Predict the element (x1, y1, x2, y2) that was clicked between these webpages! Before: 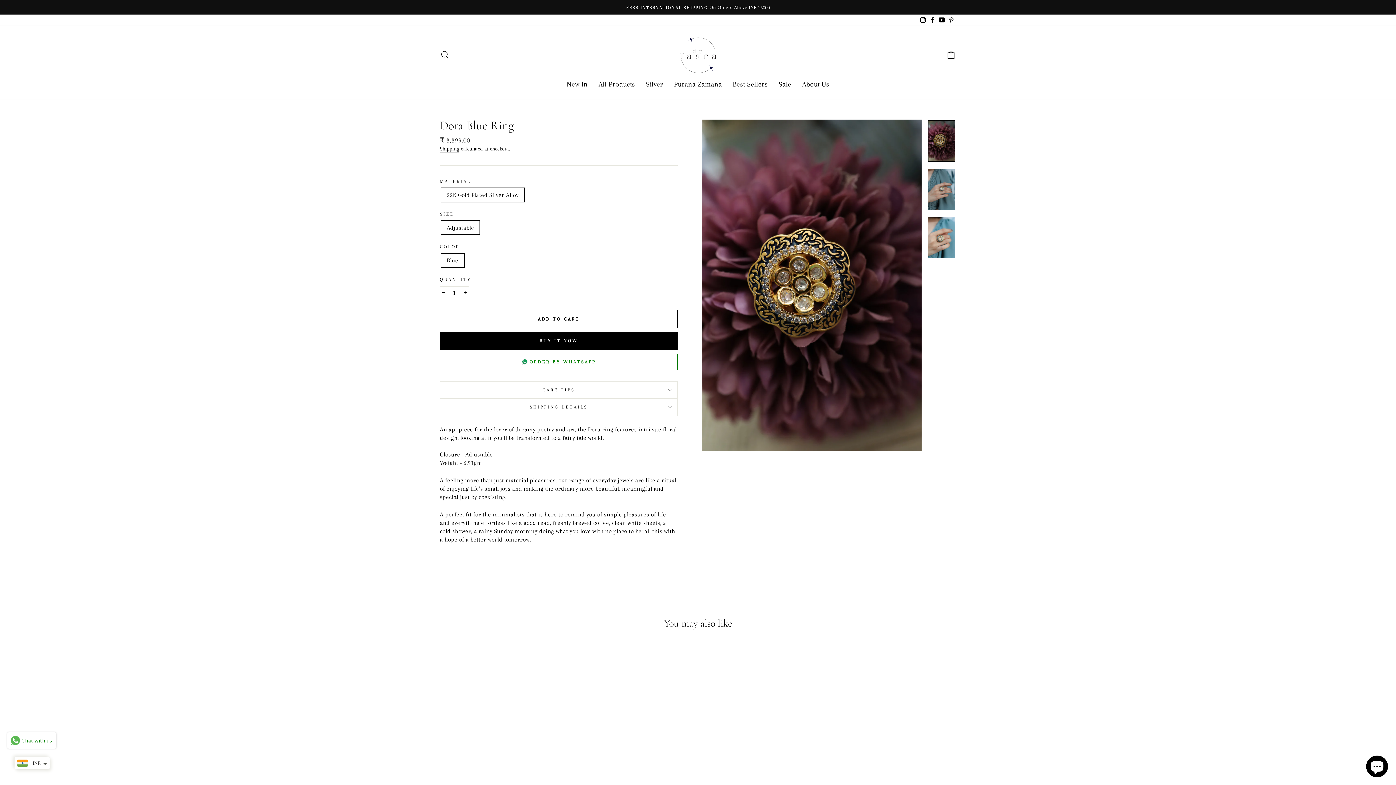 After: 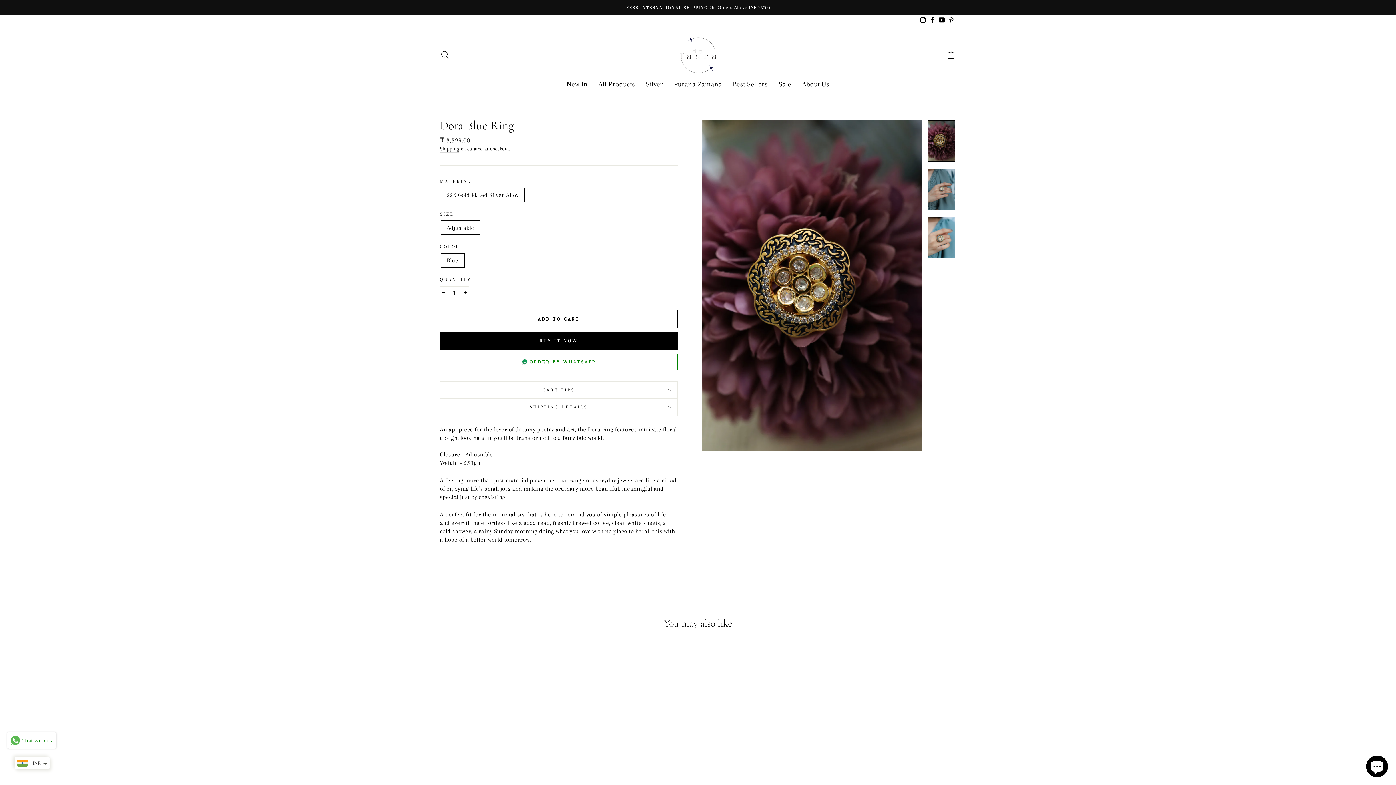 Action: label: Quick view
Dora Blue Ring
₹ 3,399.00 bbox: (440, 646, 536, 813)